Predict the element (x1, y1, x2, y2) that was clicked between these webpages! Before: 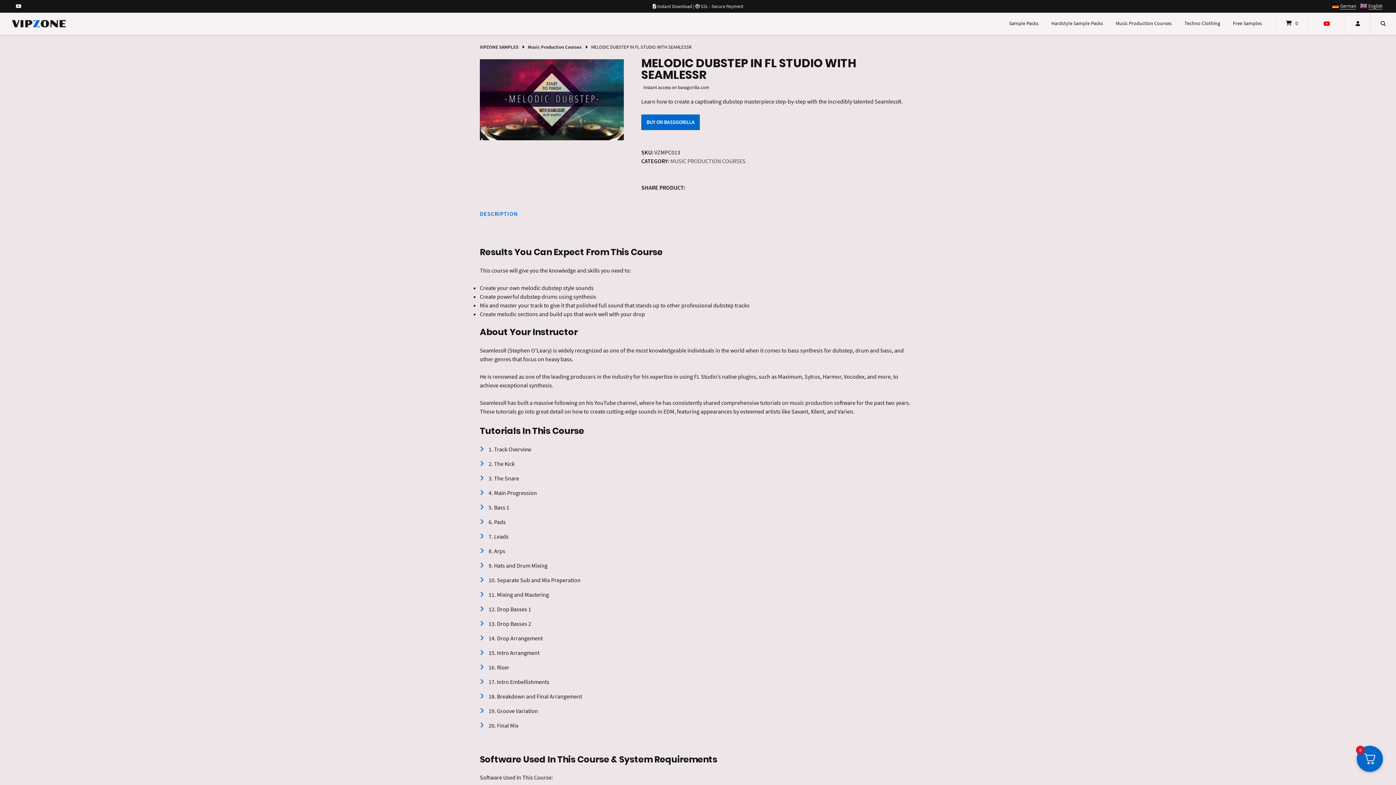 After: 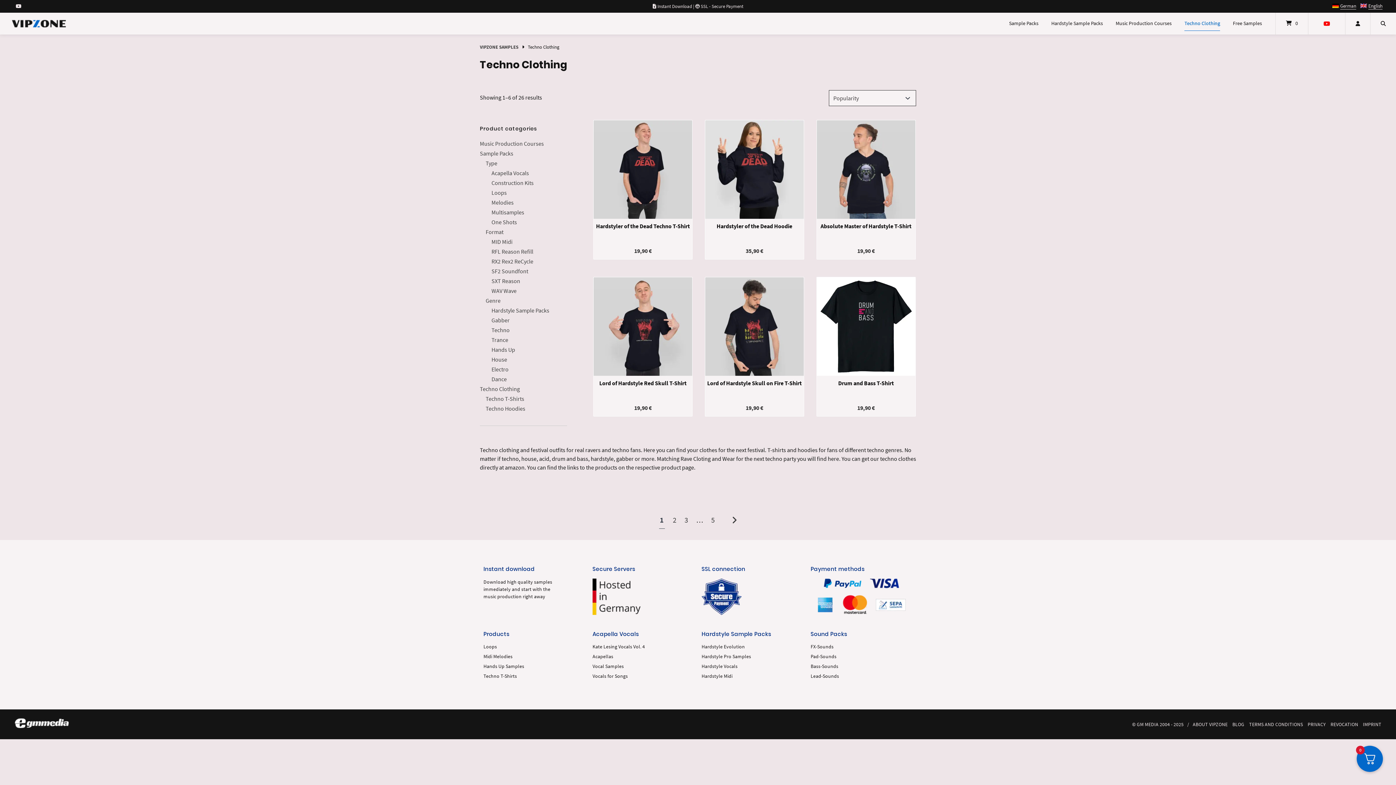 Action: bbox: (1184, 16, 1220, 30) label: Techno Clothing